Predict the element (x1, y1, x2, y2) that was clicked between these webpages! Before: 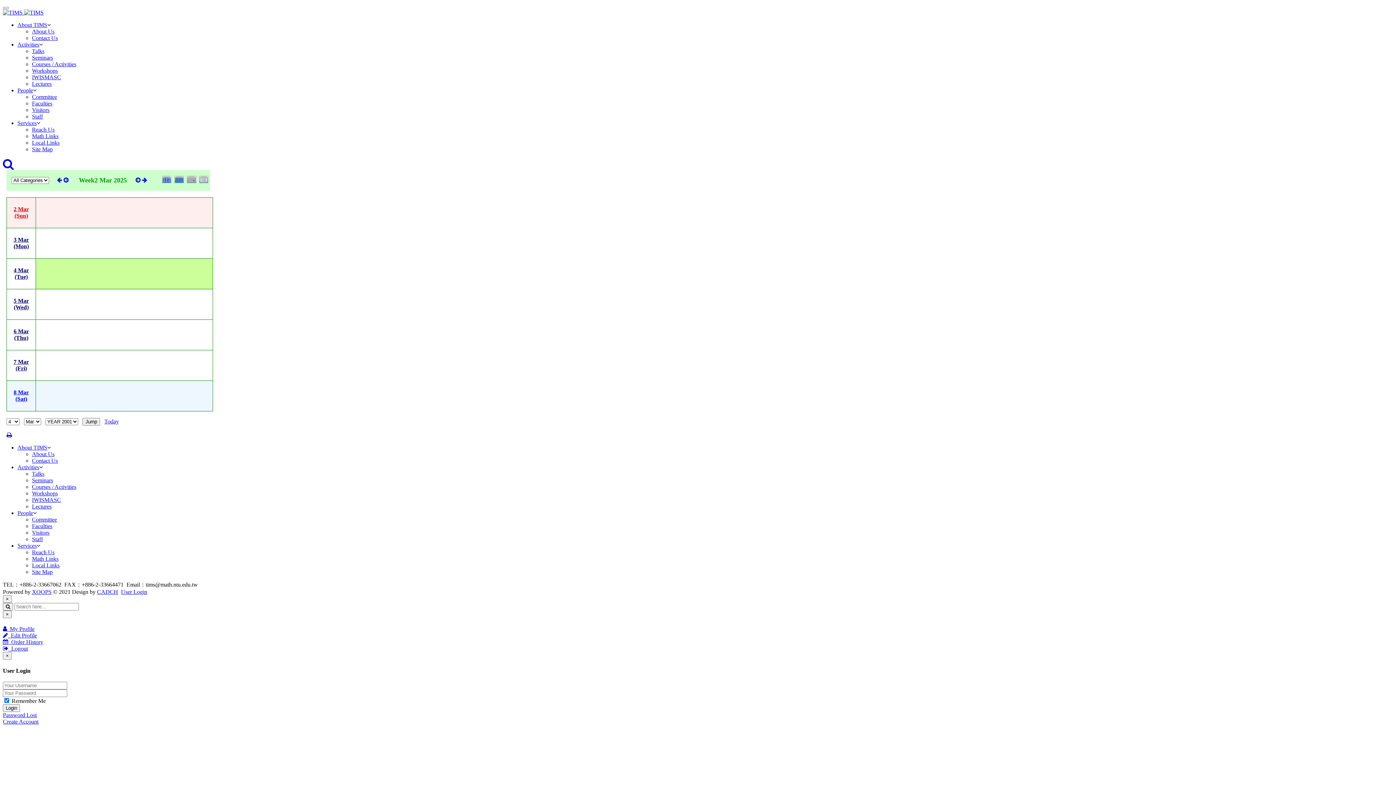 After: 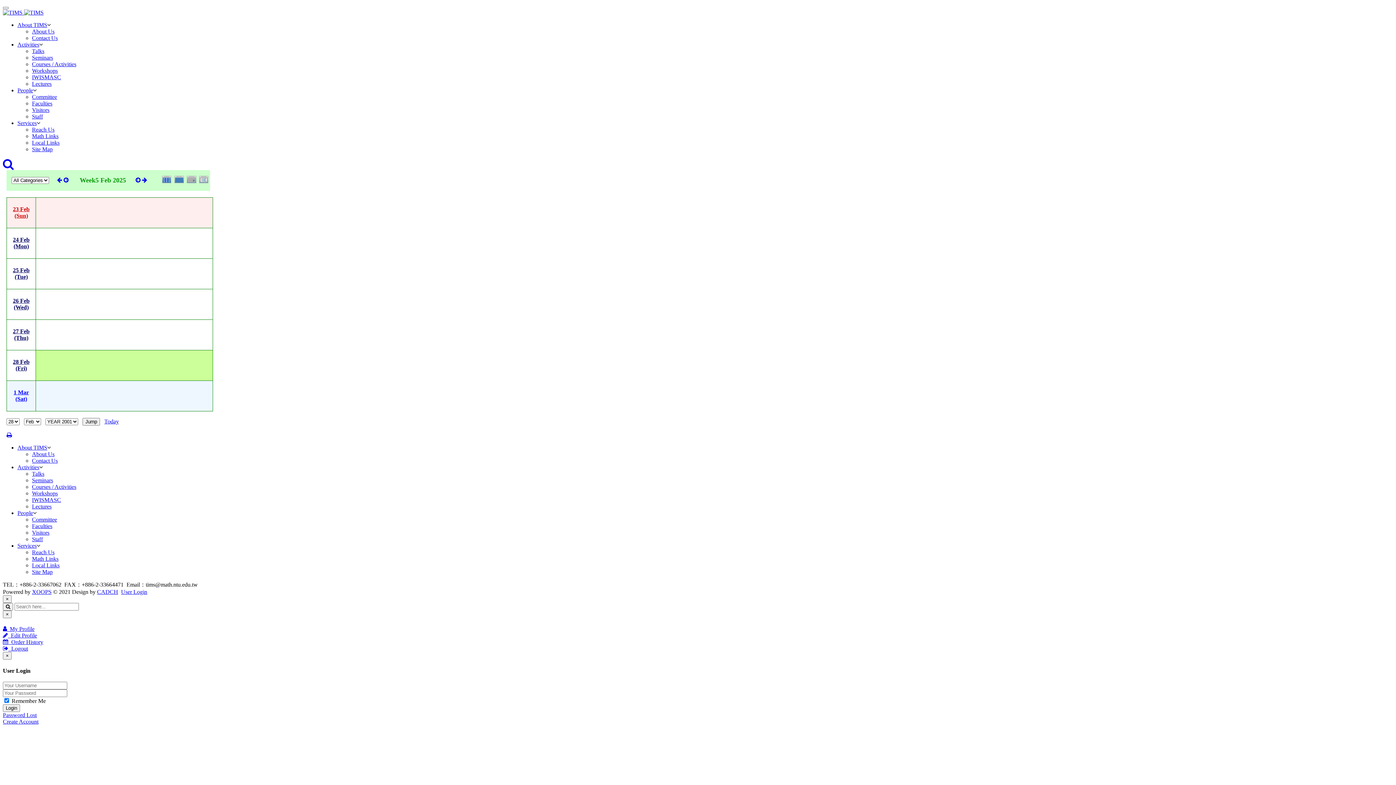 Action: bbox: (57, 177, 62, 183)